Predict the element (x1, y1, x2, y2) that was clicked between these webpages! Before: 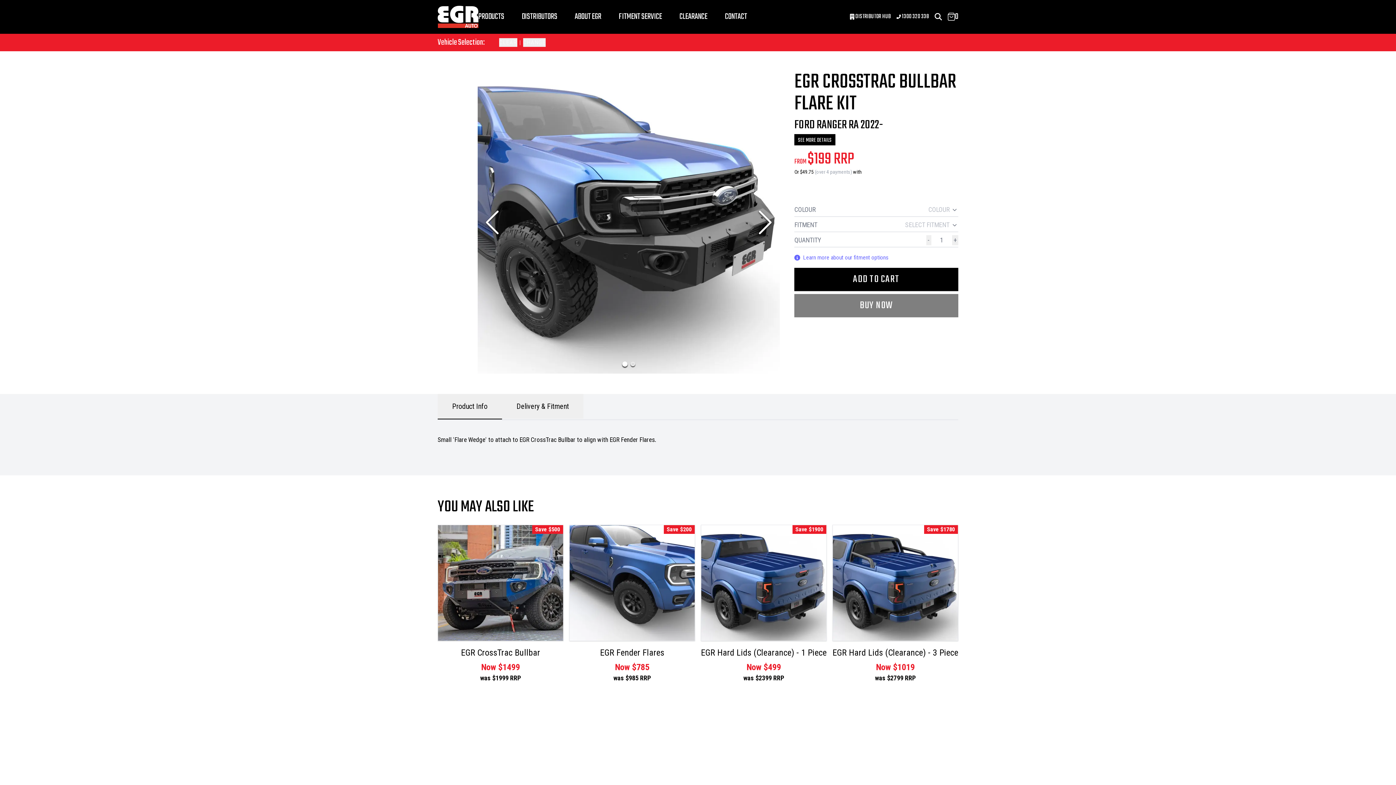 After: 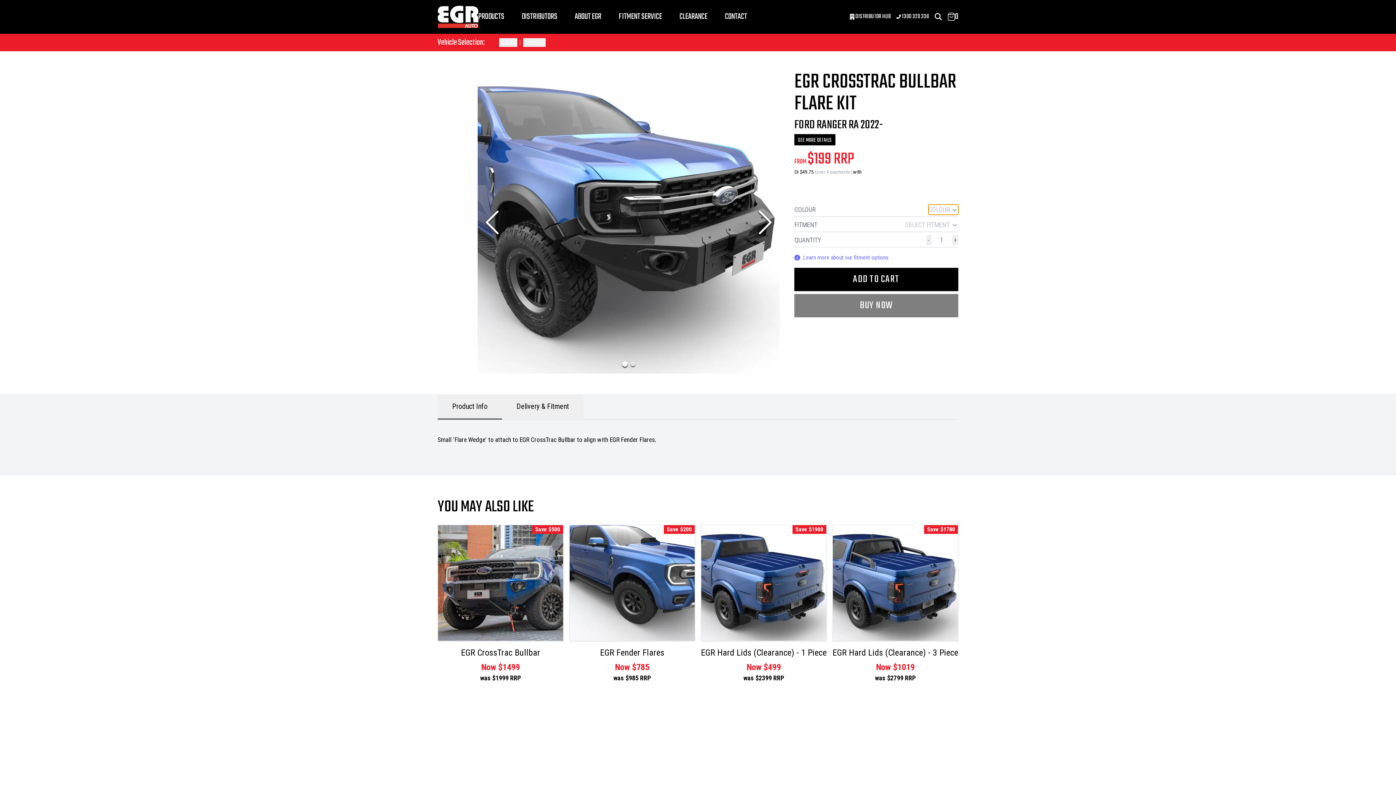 Action: bbox: (928, 204, 958, 214) label: COLOUR